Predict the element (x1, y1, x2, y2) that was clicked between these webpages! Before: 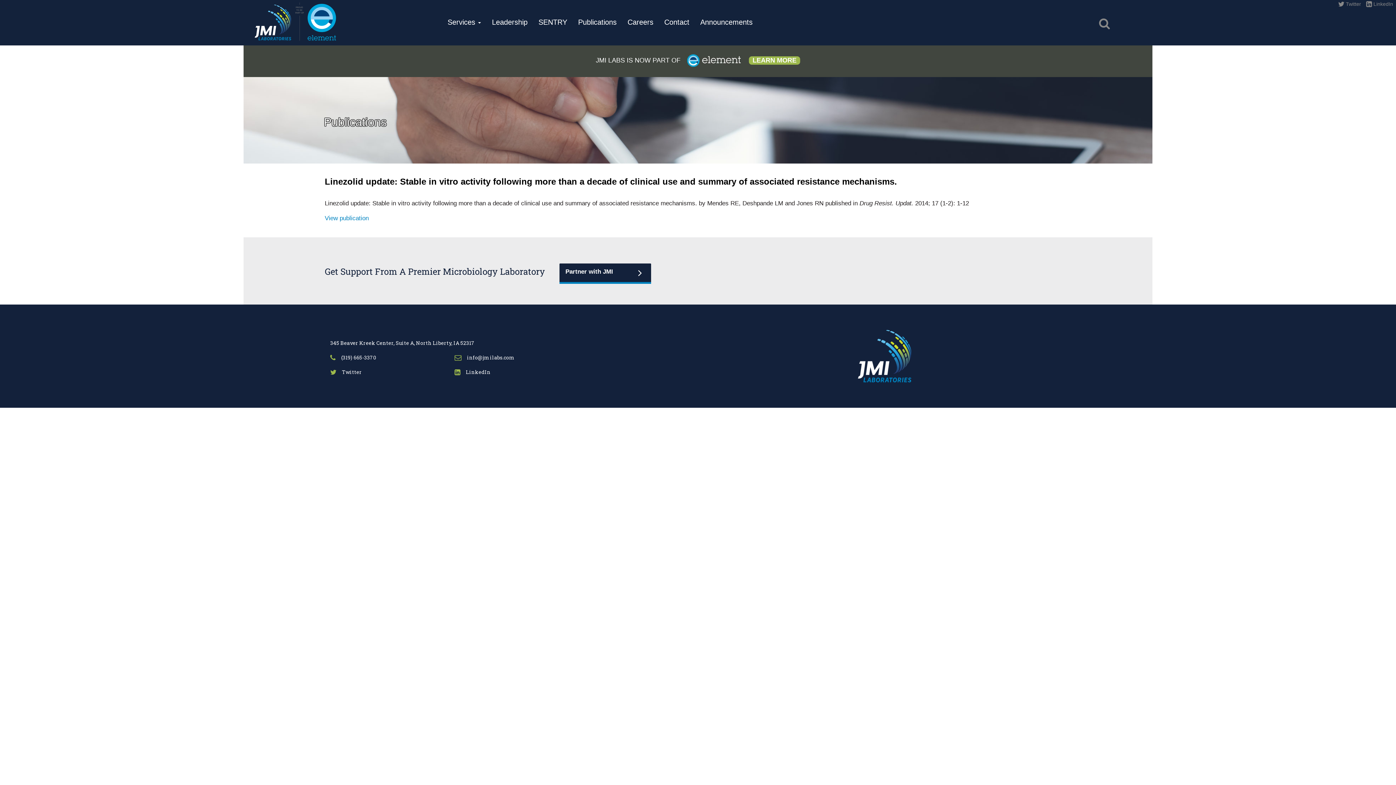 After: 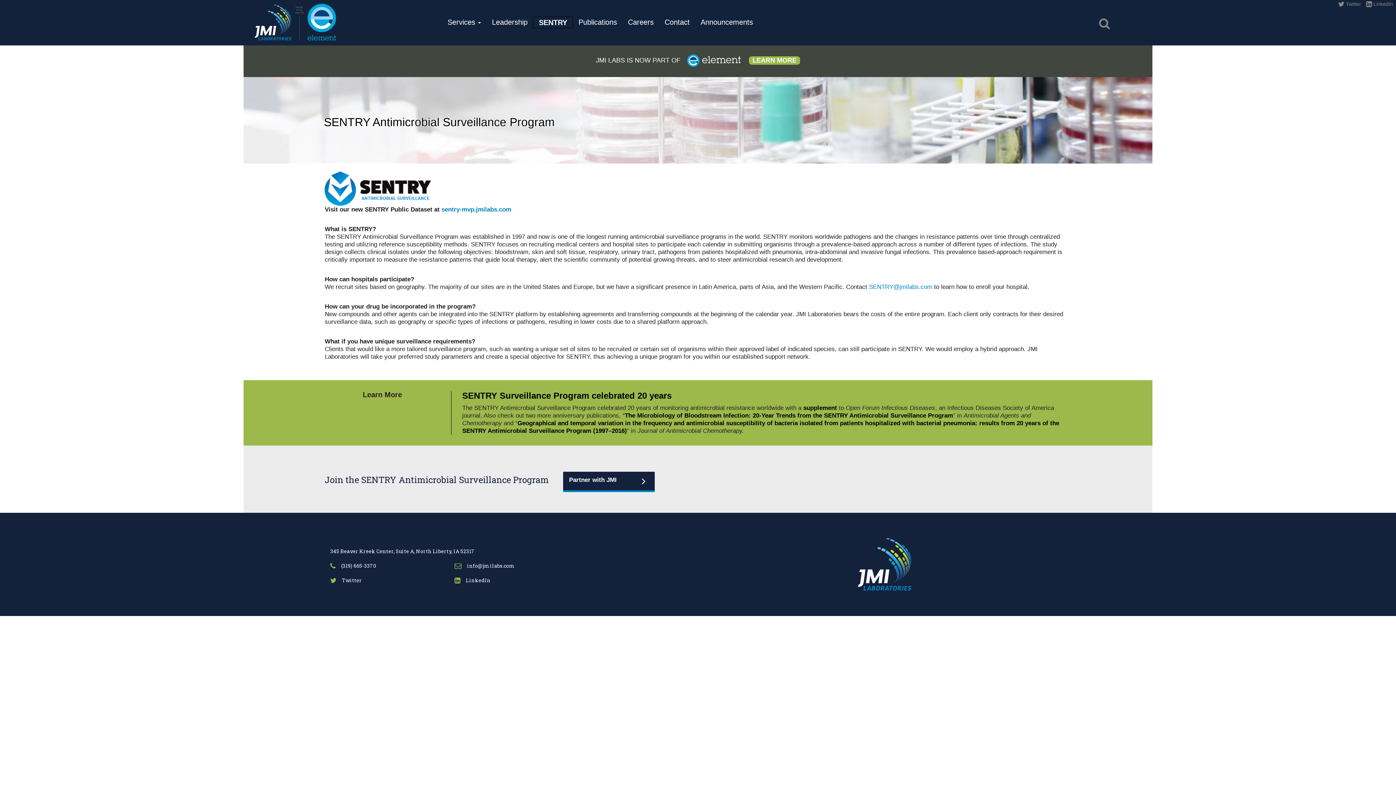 Action: label: SENTRY bbox: (533, 16, 572, 27)